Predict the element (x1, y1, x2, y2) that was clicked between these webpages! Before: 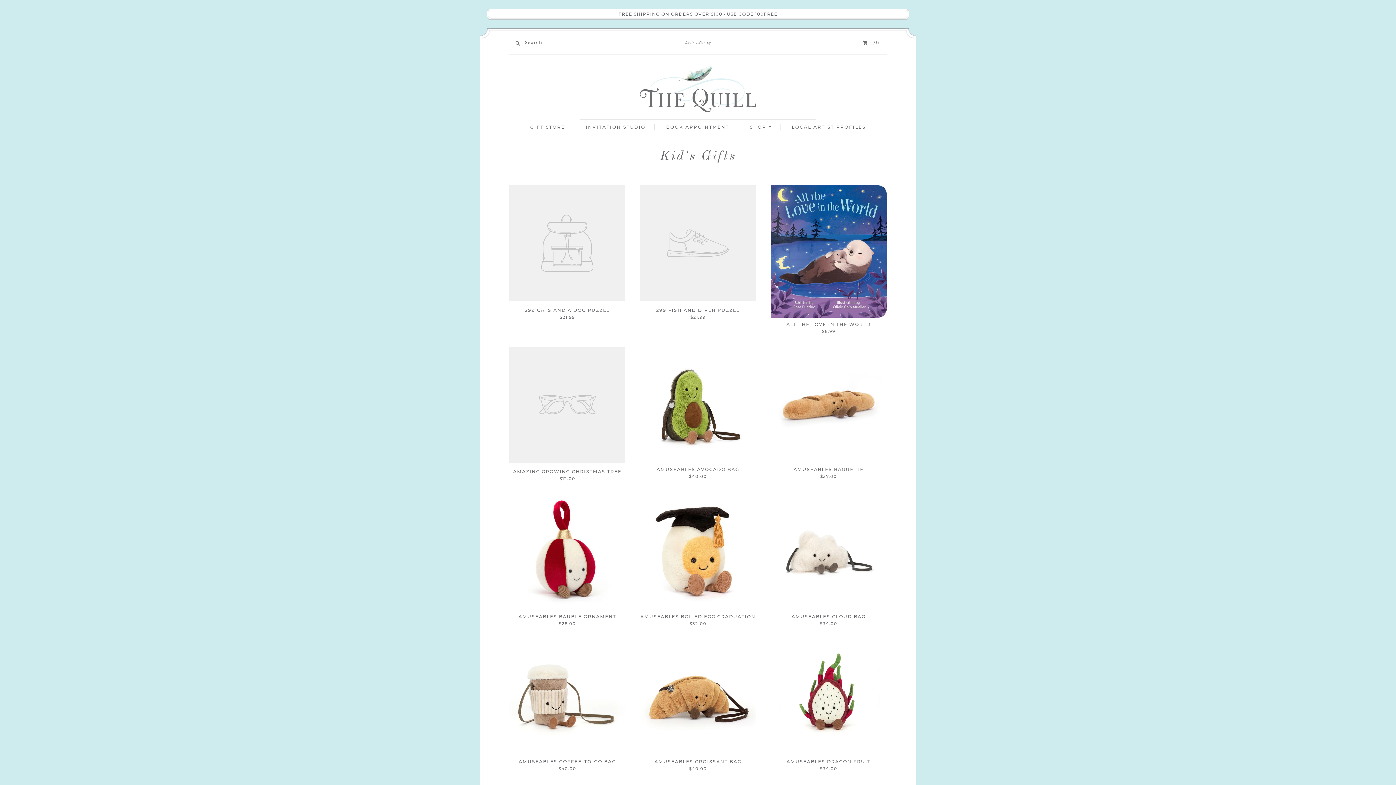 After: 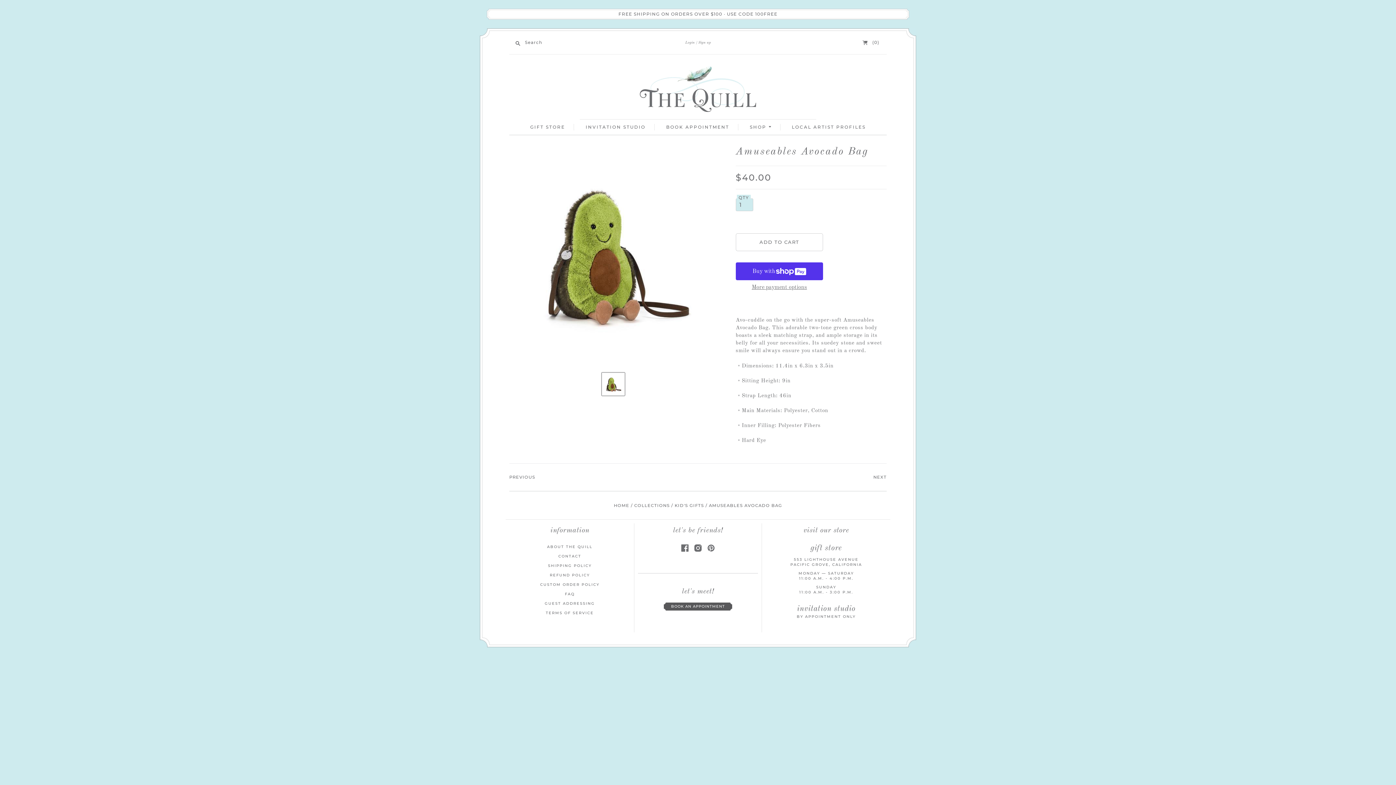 Action: label: AMUSEABLES AVOCADO BAG bbox: (656, 466, 739, 472)